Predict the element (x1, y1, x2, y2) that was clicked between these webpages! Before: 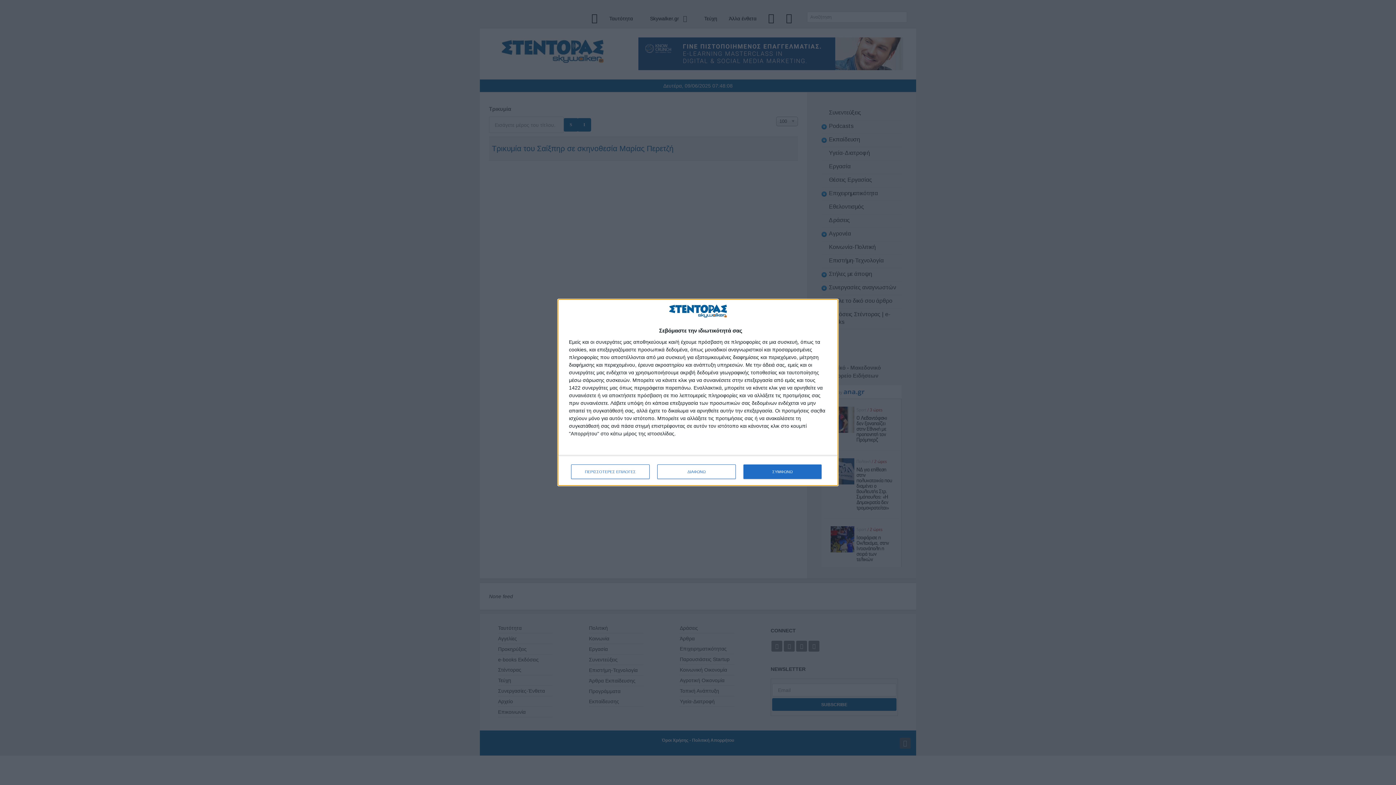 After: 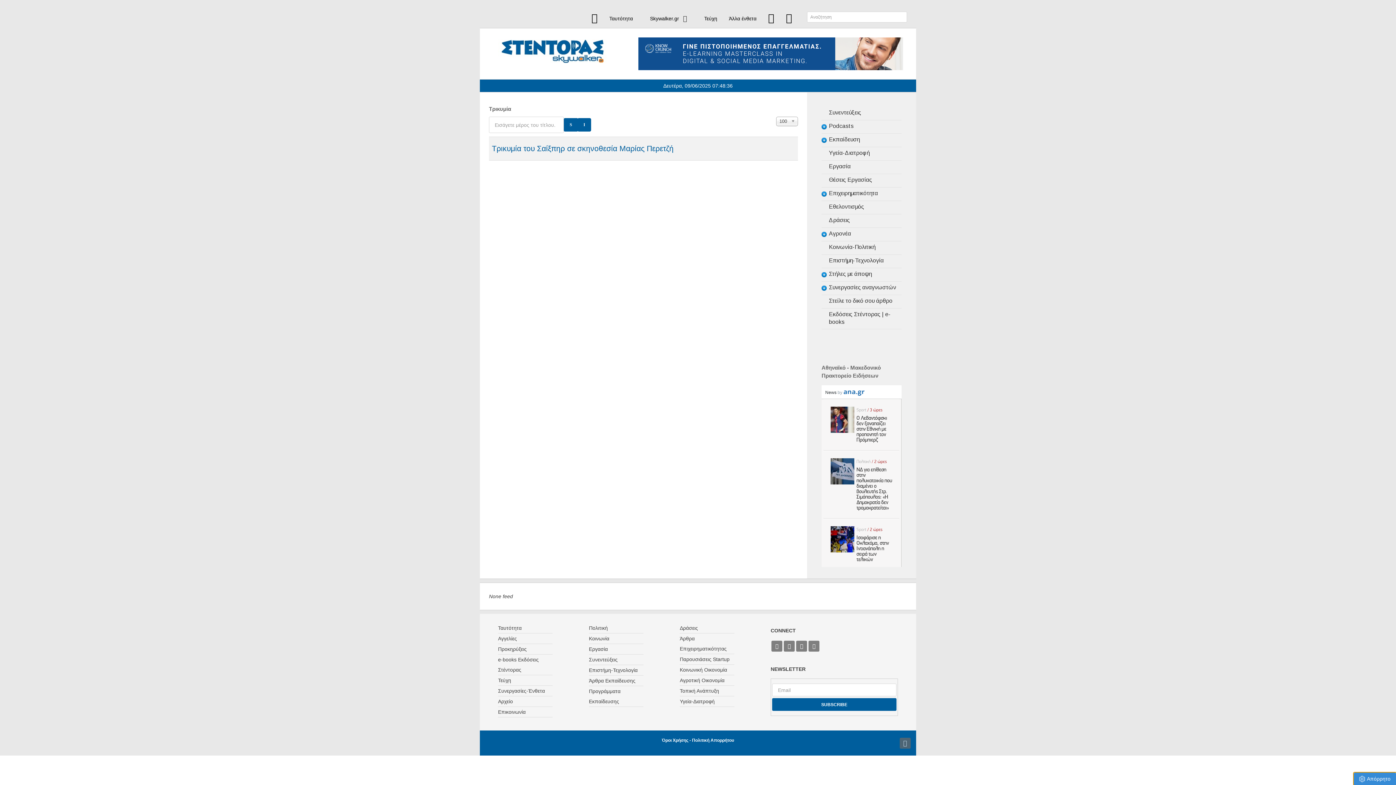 Action: bbox: (657, 464, 736, 479) label: ΔΙΑΦΩΝΩ